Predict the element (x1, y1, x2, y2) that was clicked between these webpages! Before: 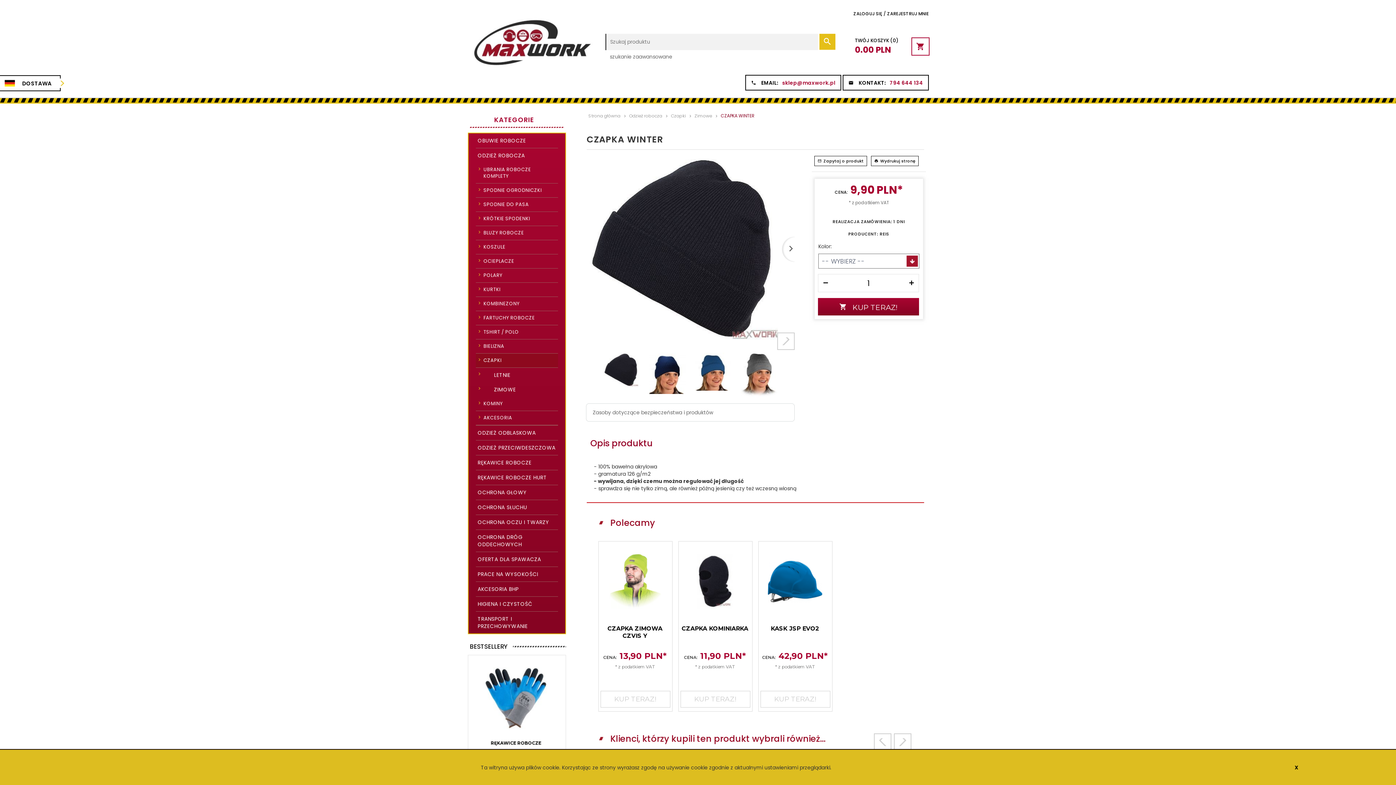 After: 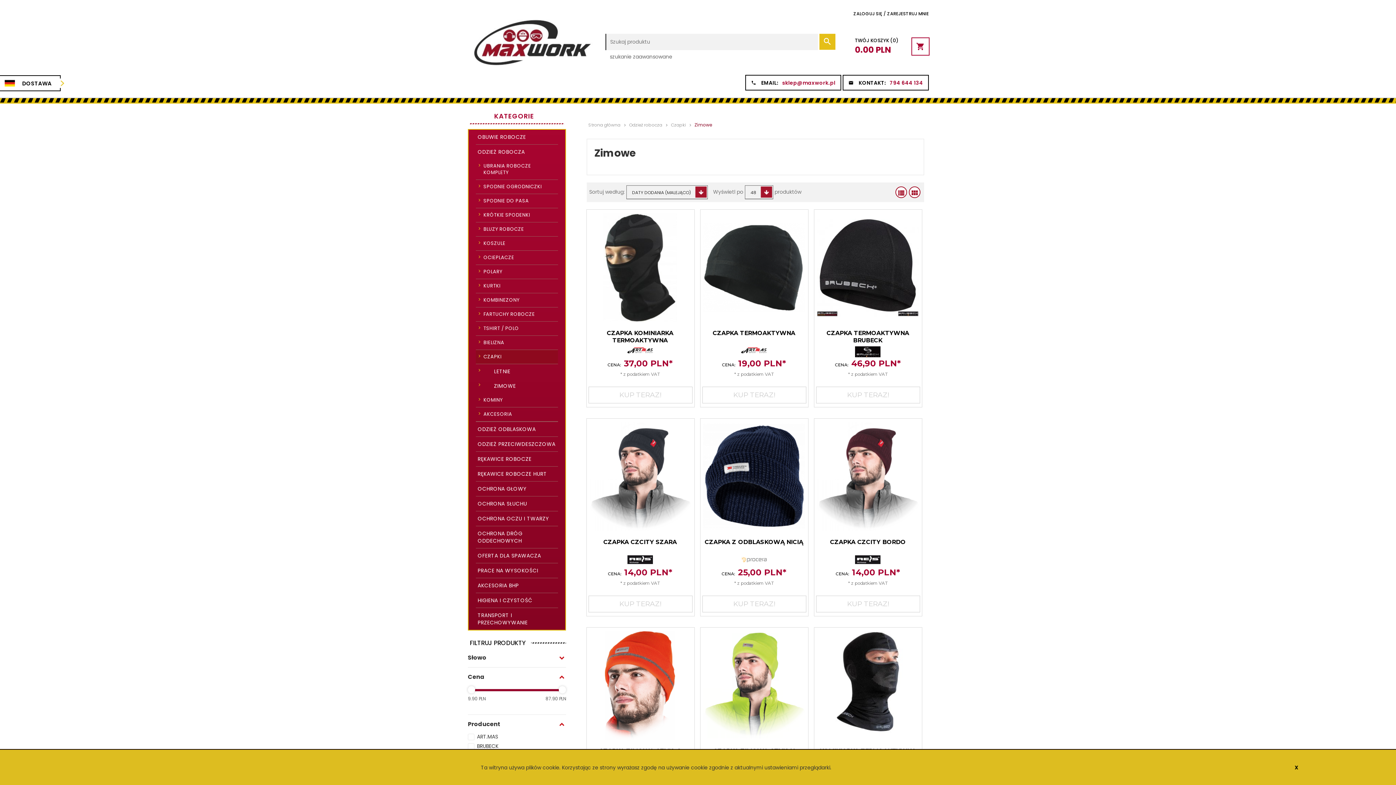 Action: bbox: (692, 112, 717, 118) label: Zimowe